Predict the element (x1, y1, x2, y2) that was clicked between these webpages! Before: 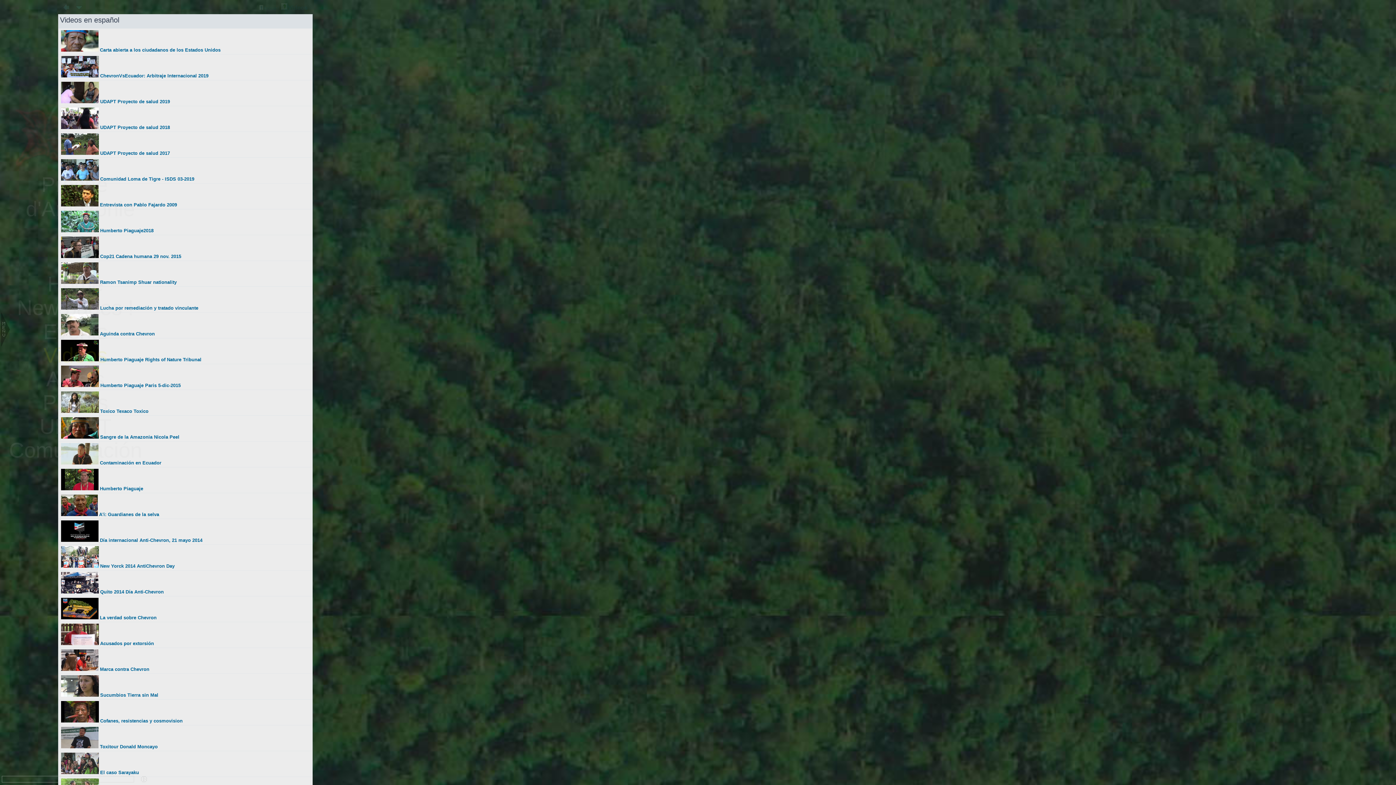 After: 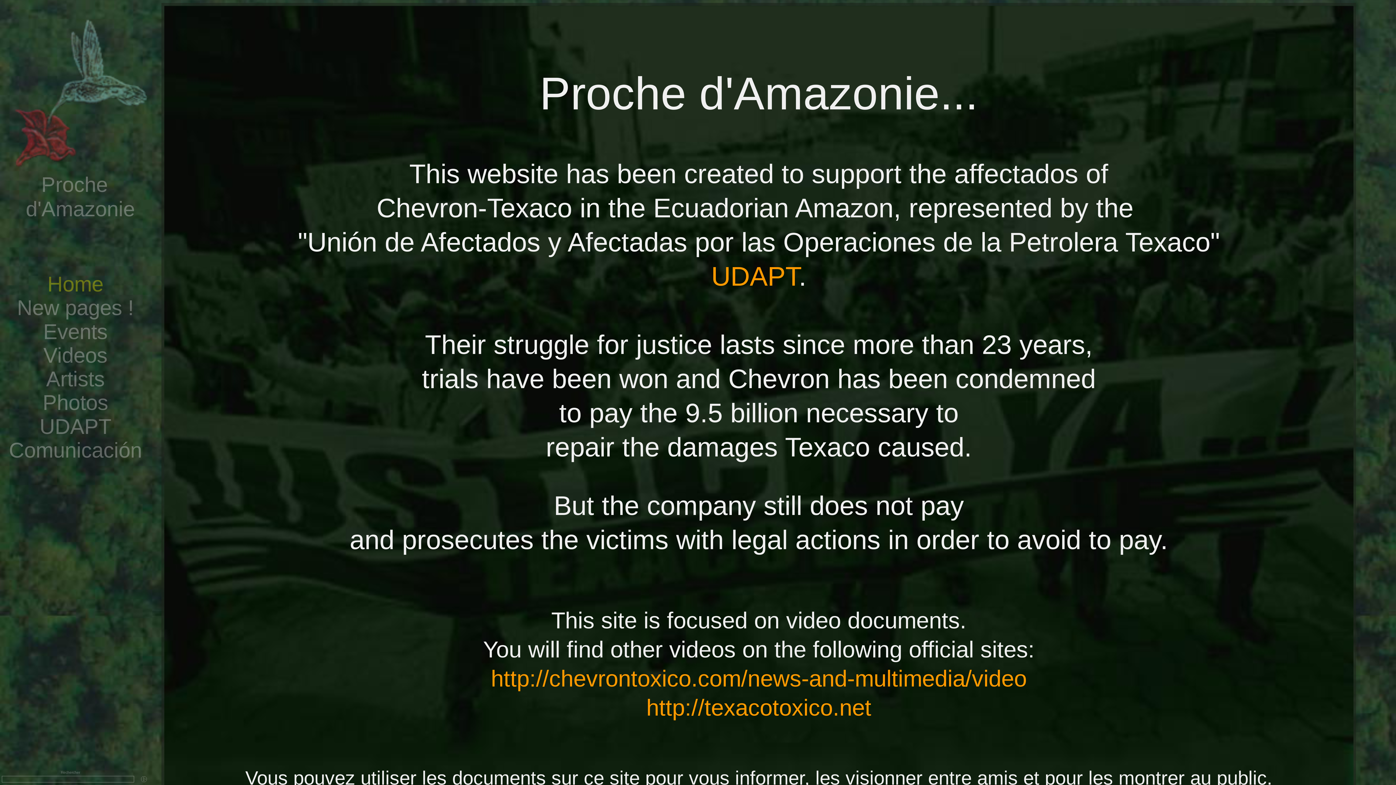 Action: bbox: (0, 272, 150, 296) label: Home